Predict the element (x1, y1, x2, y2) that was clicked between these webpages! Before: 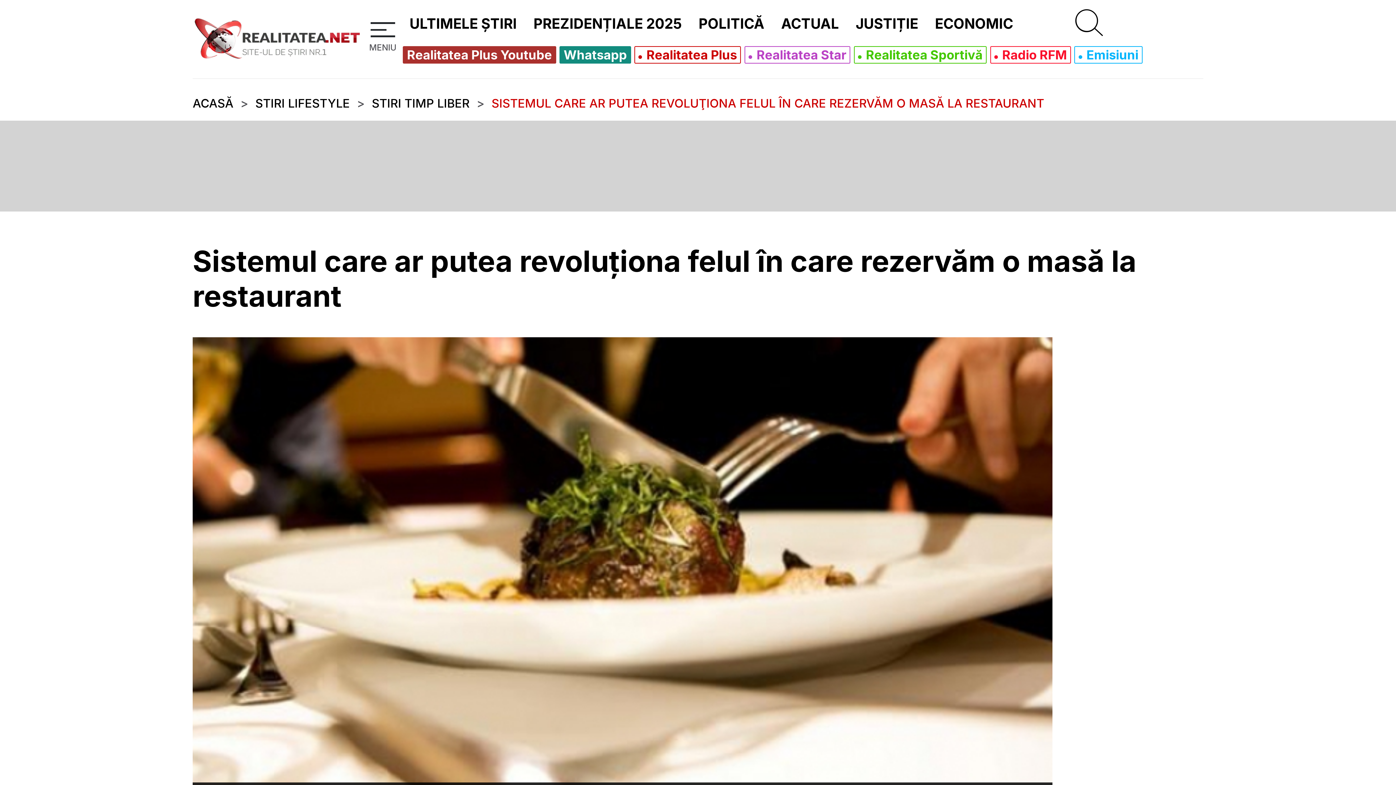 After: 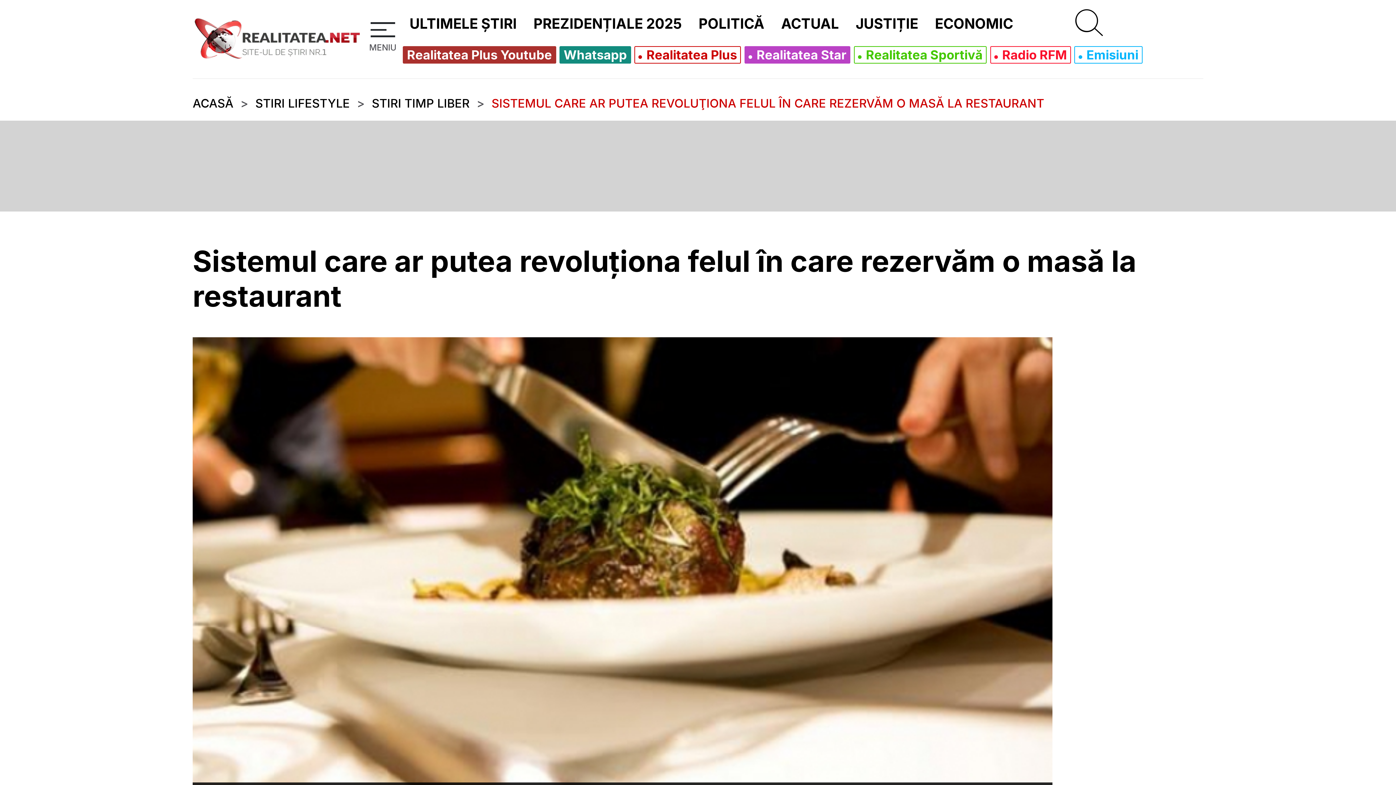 Action: label:  Realitatea Star bbox: (748, 48, 846, 61)